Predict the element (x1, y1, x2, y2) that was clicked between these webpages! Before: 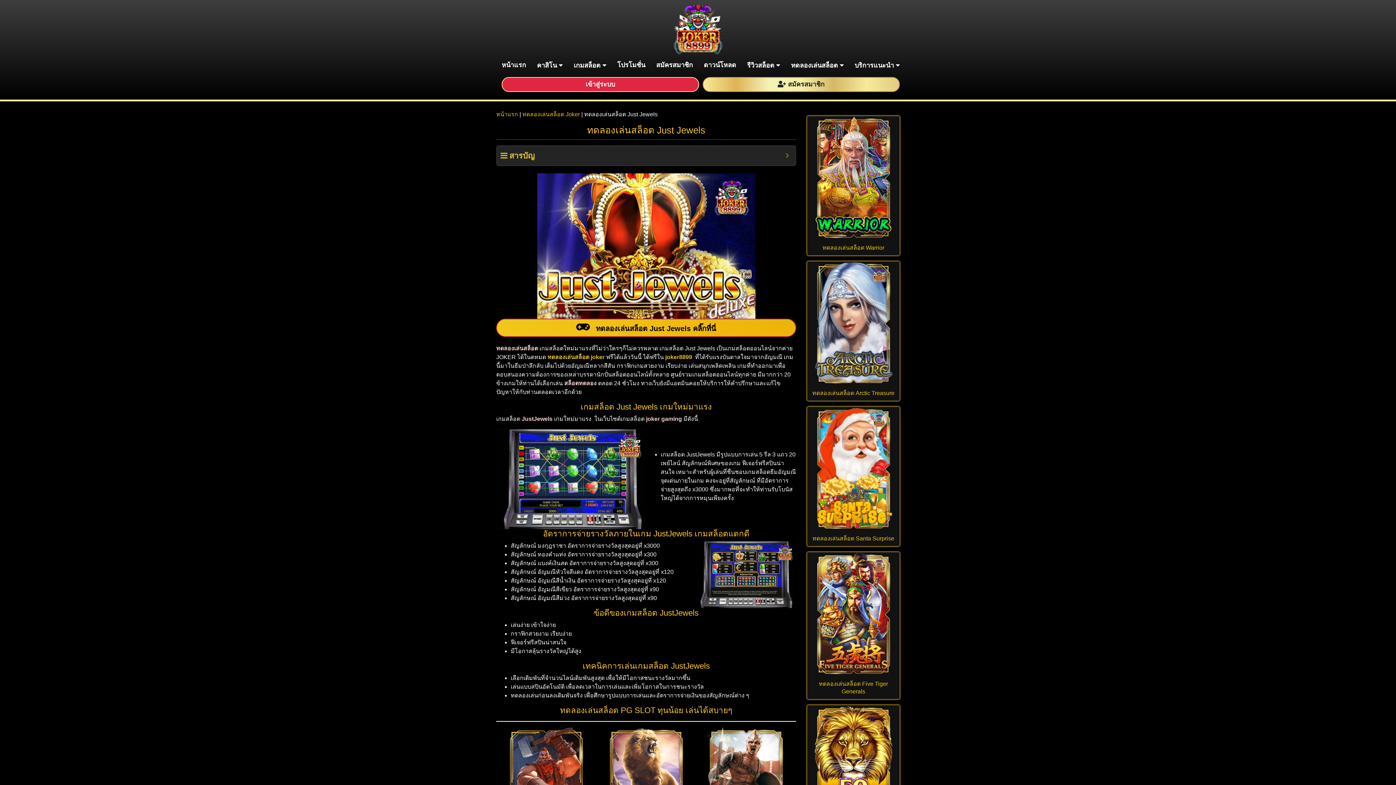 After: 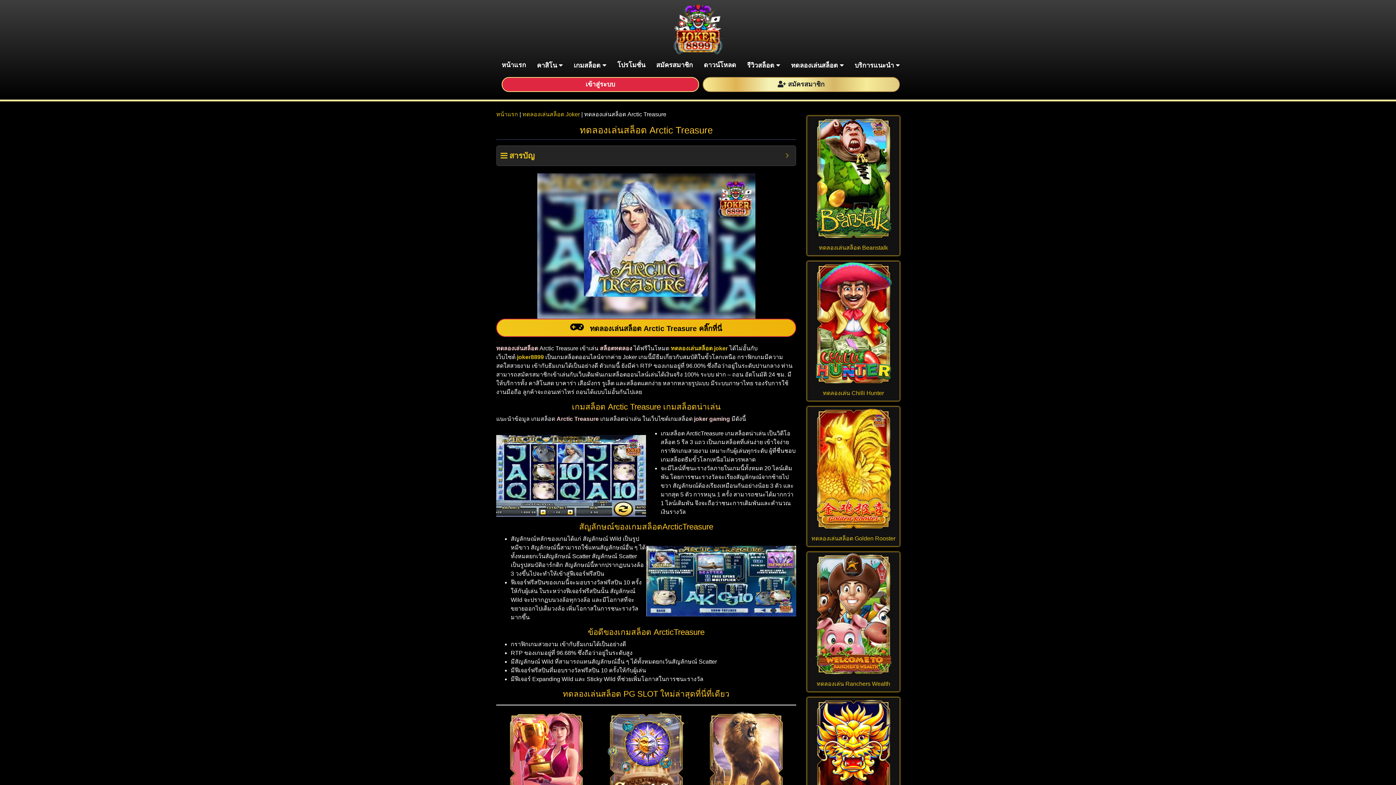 Action: label: ทดลองเล่นสล็อต Arctic Treasure bbox: (812, 390, 894, 396)